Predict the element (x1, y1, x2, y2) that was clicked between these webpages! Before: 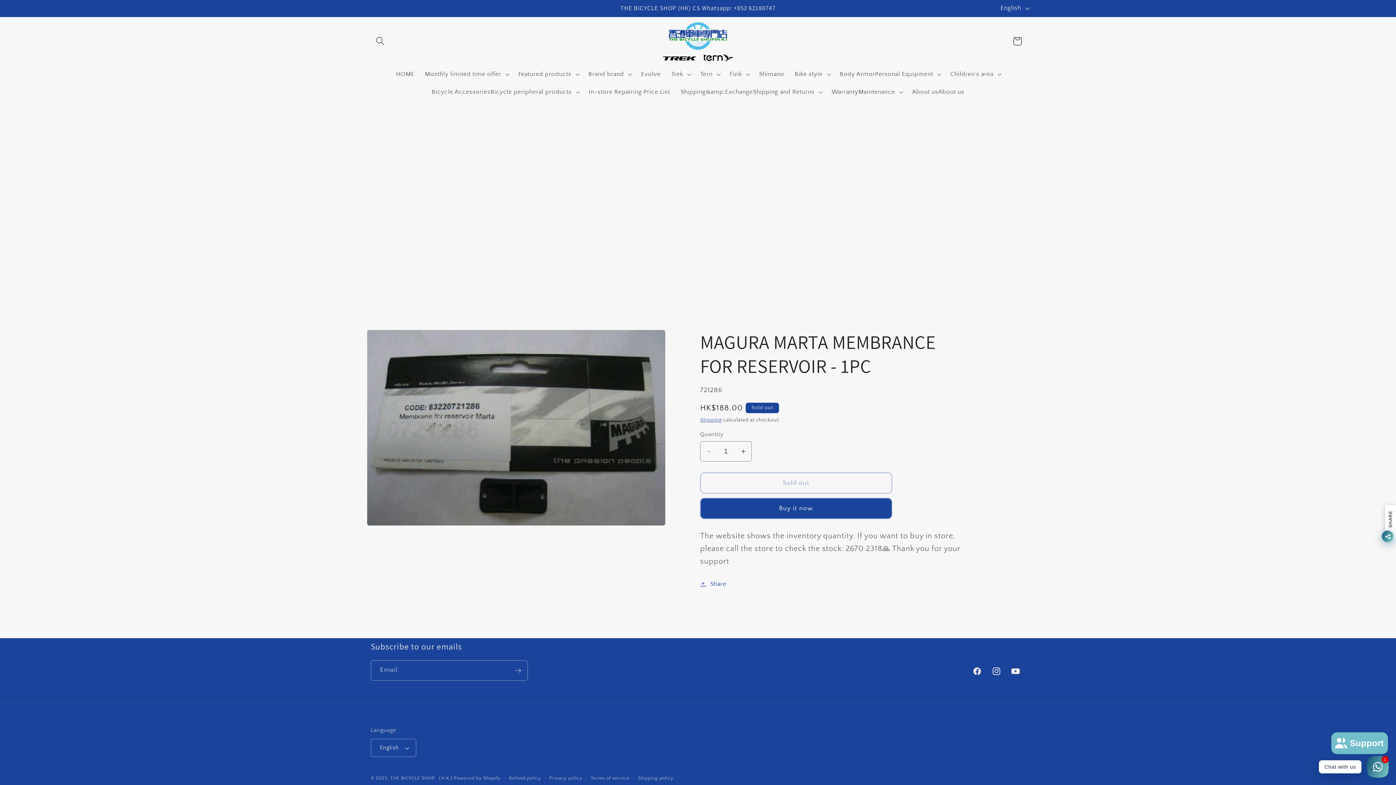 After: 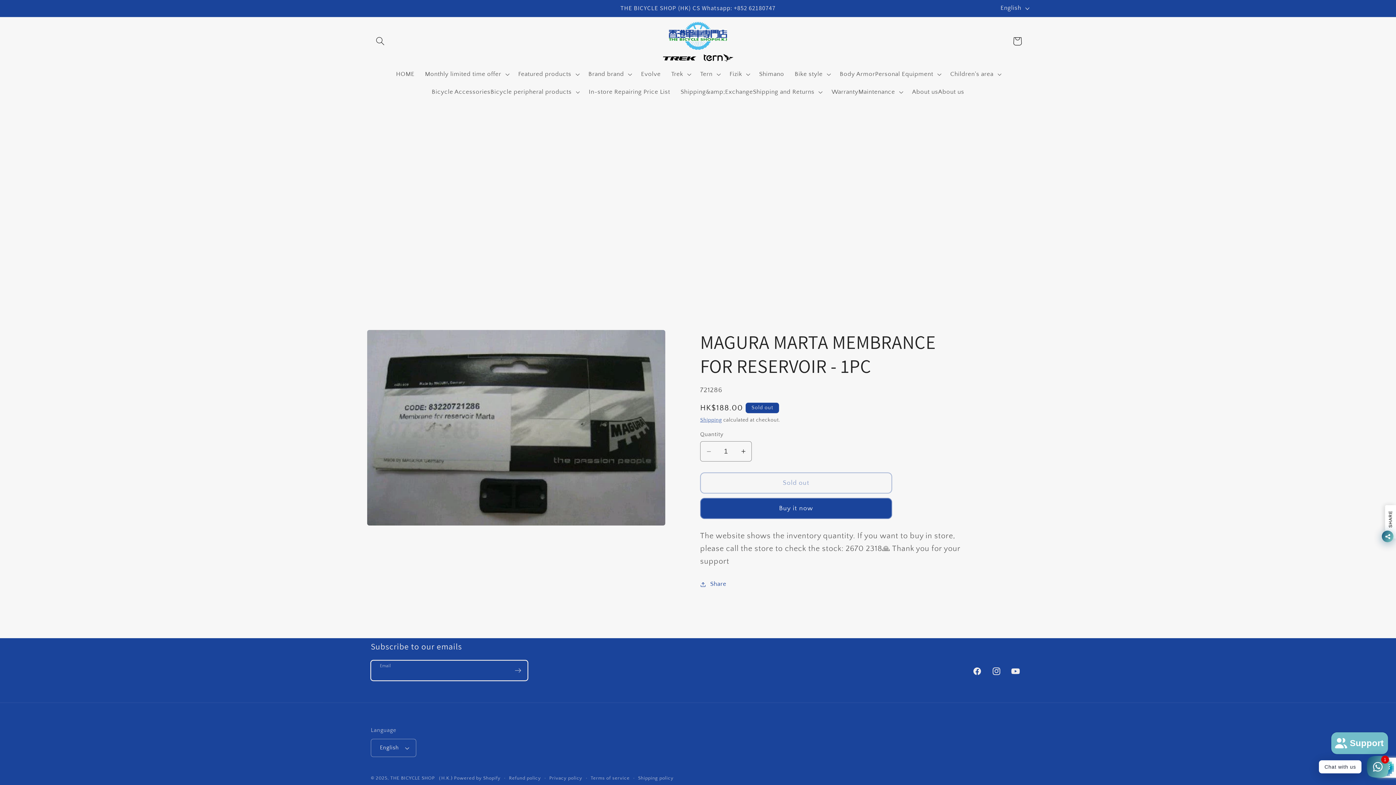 Action: bbox: (508, 660, 527, 681) label: Subscribe